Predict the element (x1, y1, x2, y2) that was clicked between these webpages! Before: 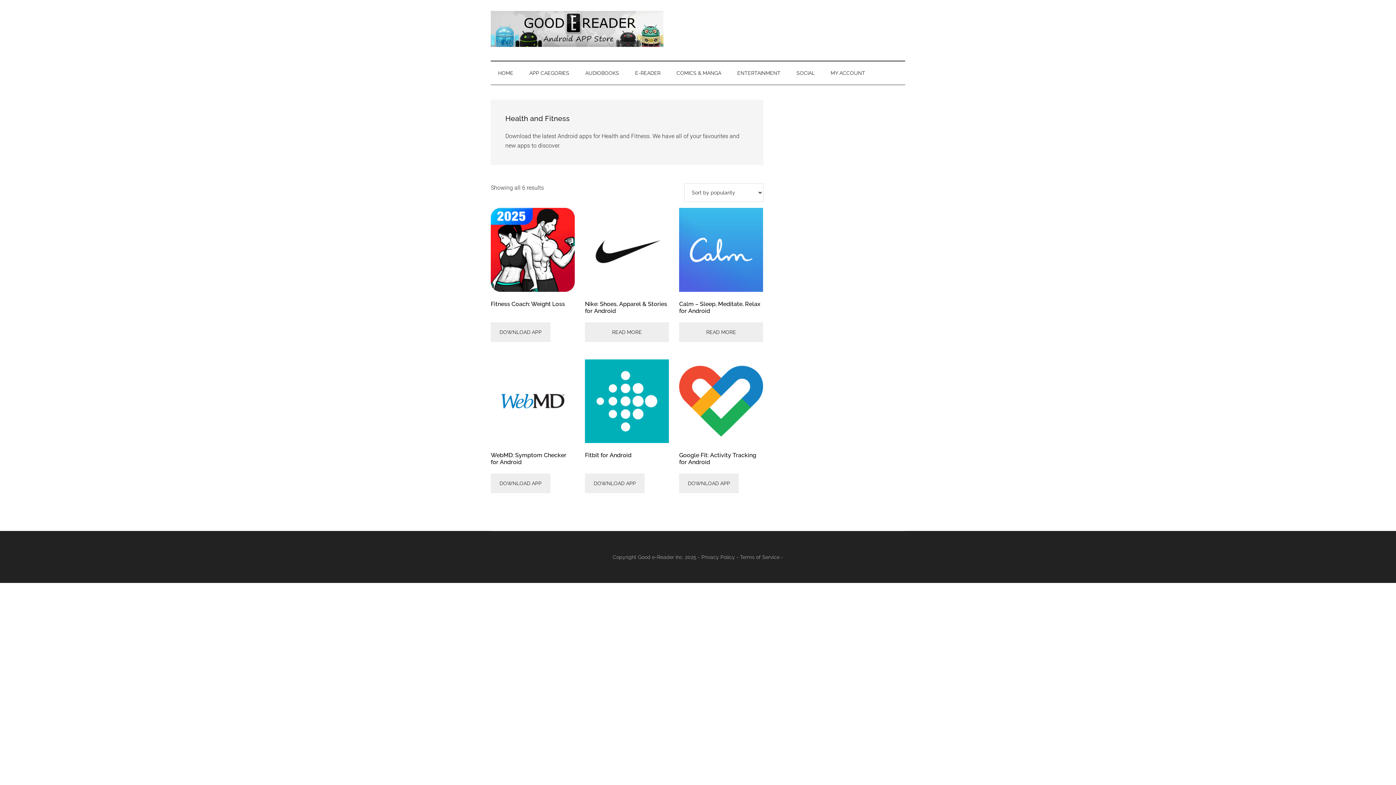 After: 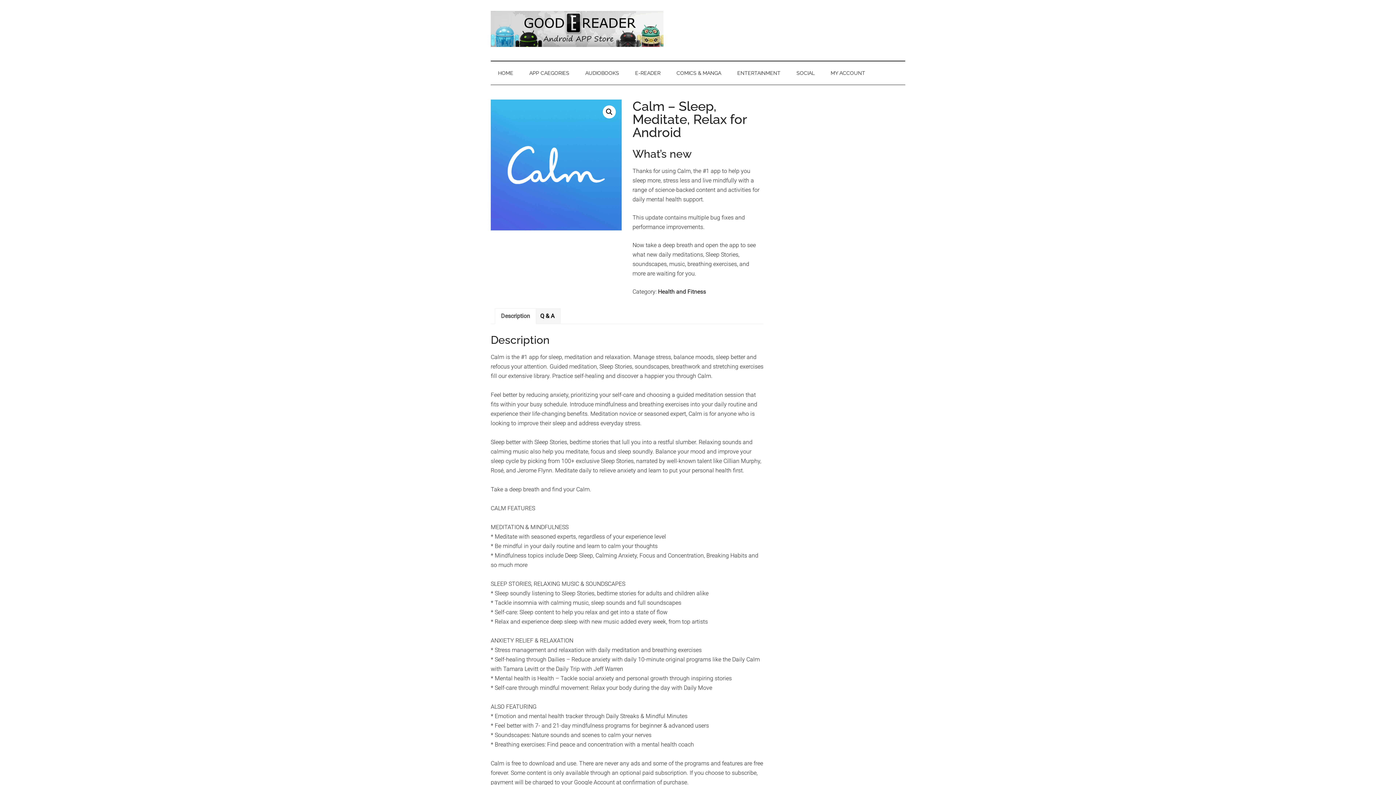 Action: bbox: (679, 322, 763, 342) label: Read more about “Calm - Sleep, Meditate, Relax for Android”